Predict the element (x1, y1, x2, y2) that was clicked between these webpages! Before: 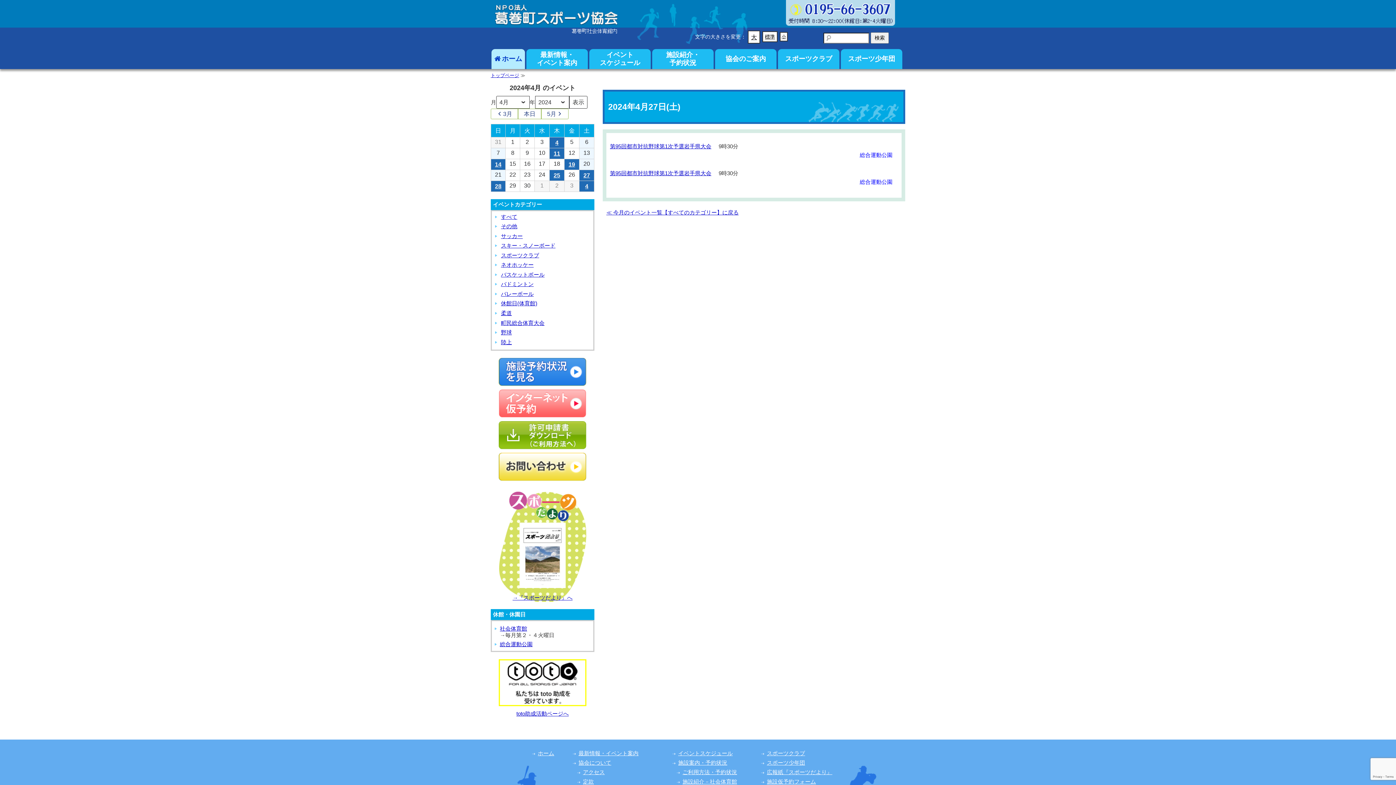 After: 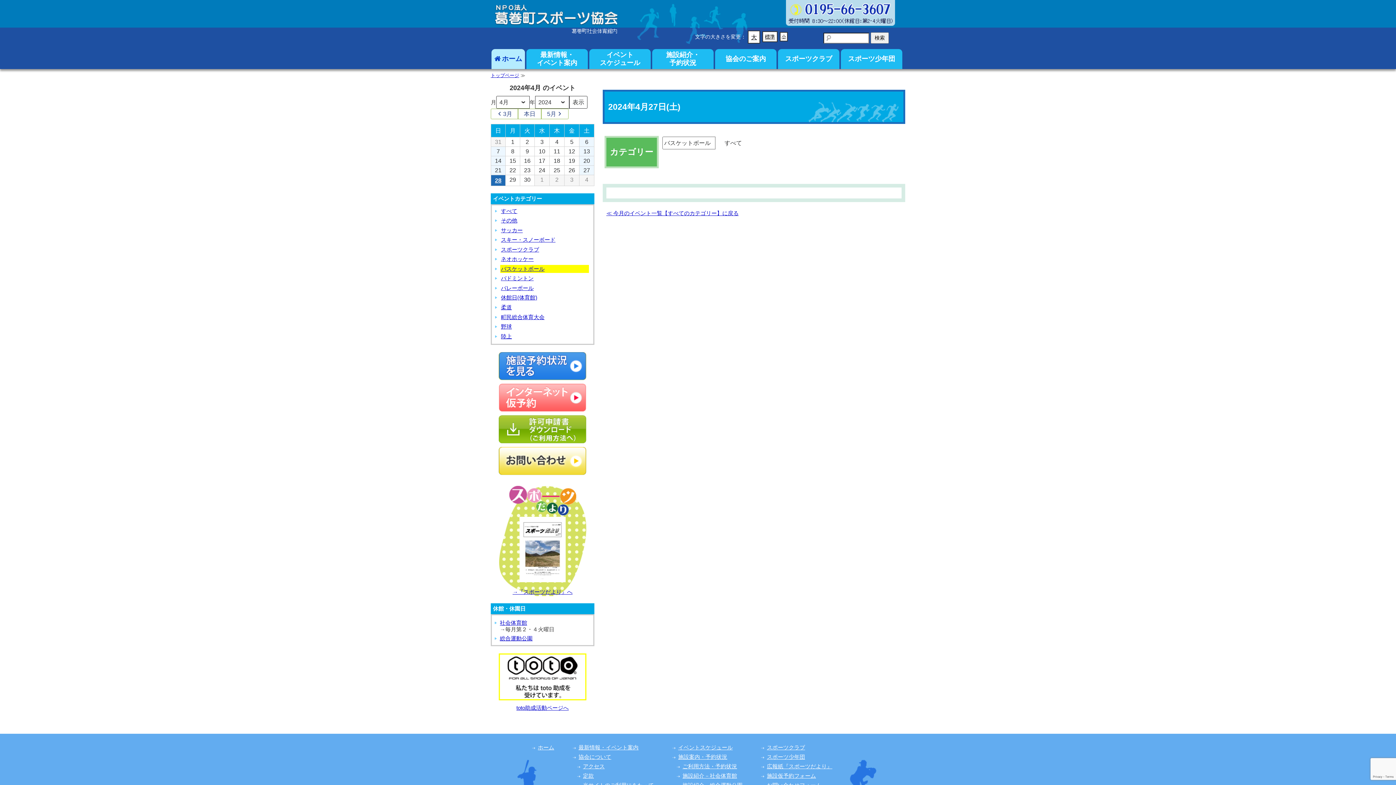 Action: label: バスケットボール bbox: (501, 271, 544, 277)